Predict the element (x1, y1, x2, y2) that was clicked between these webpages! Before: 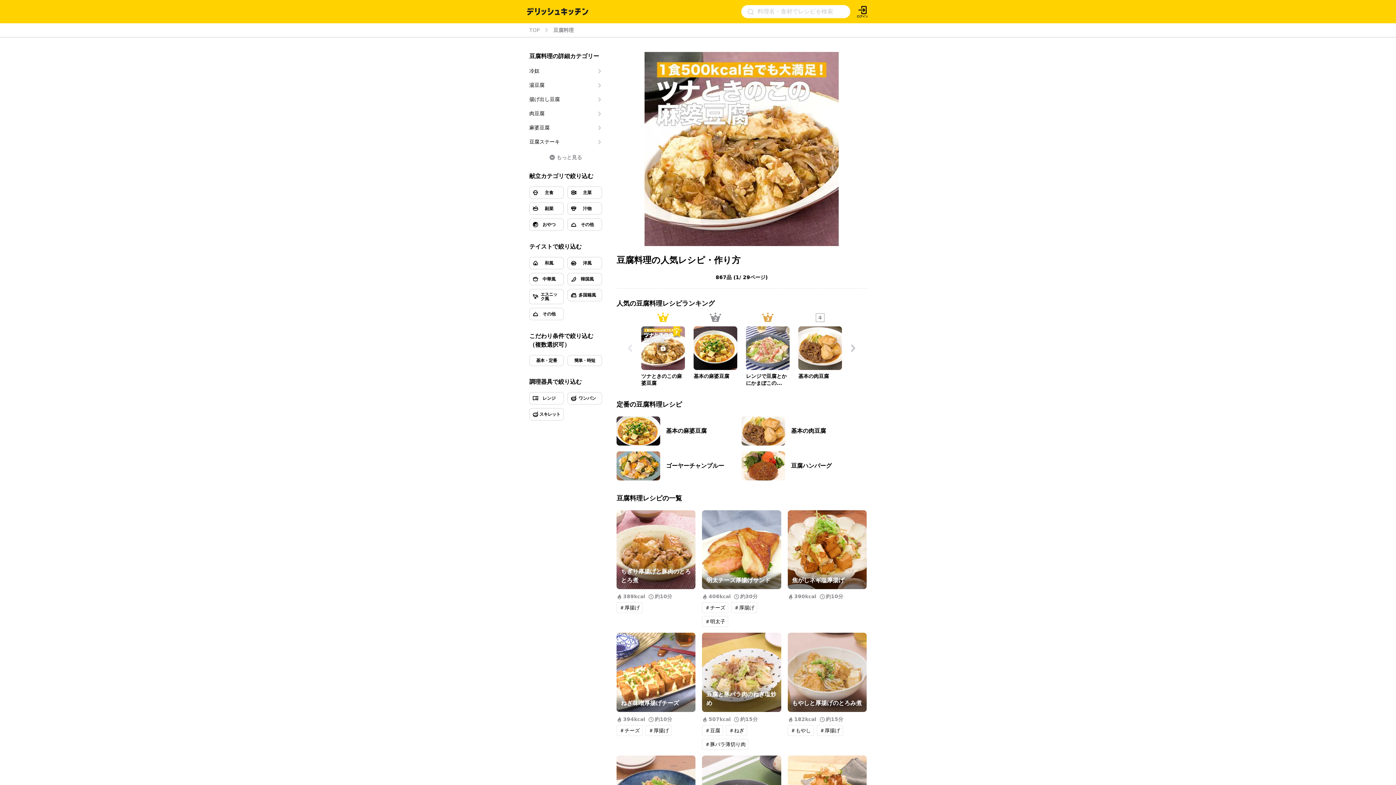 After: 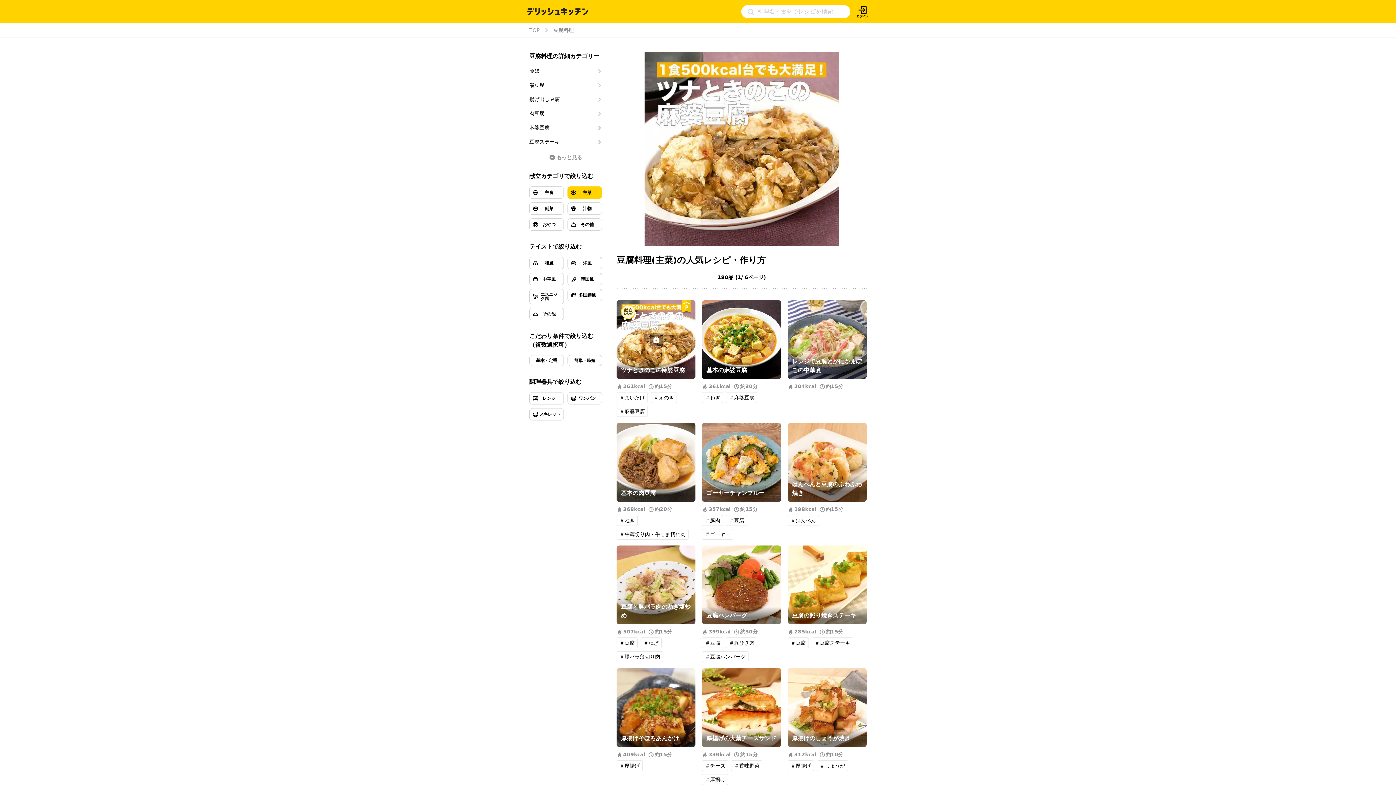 Action: label: 主菜 bbox: (567, 186, 602, 198)